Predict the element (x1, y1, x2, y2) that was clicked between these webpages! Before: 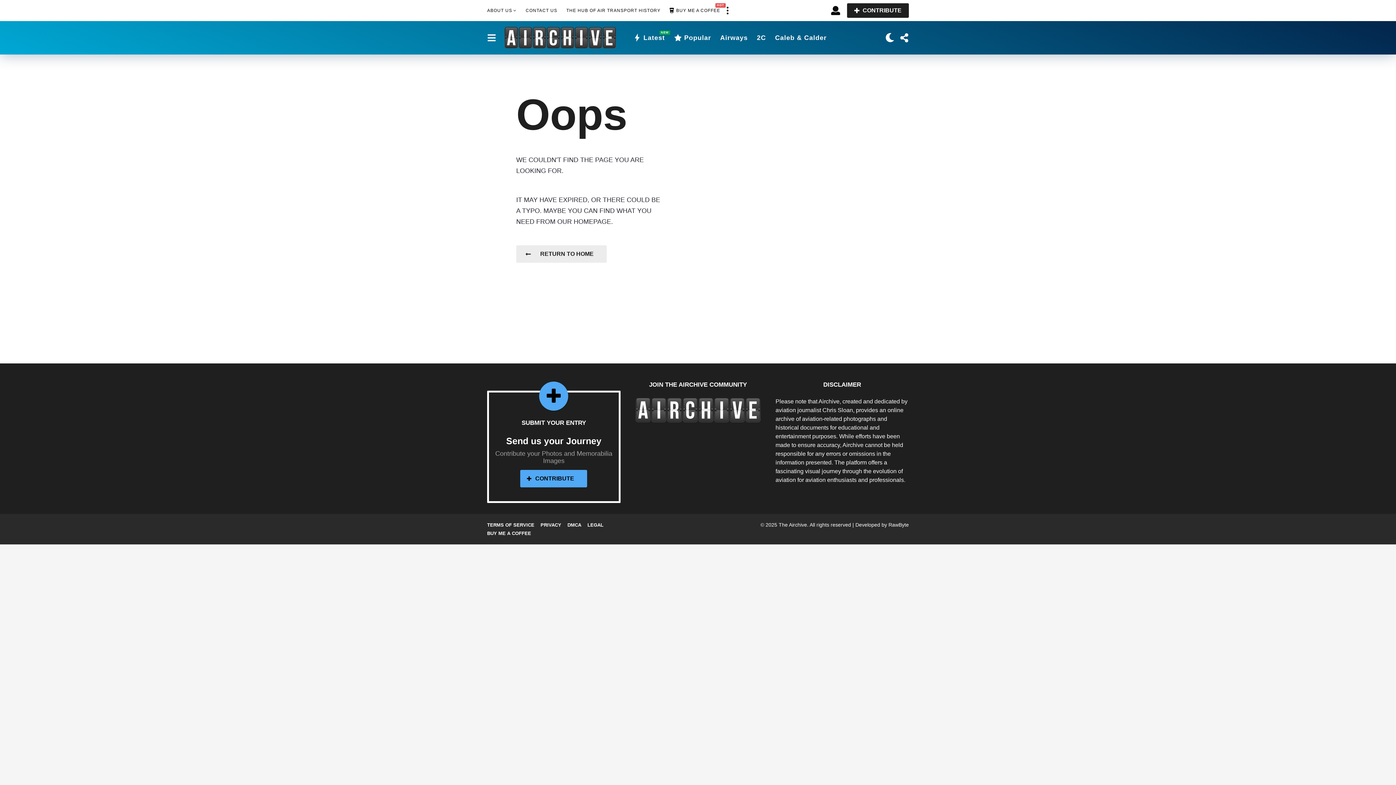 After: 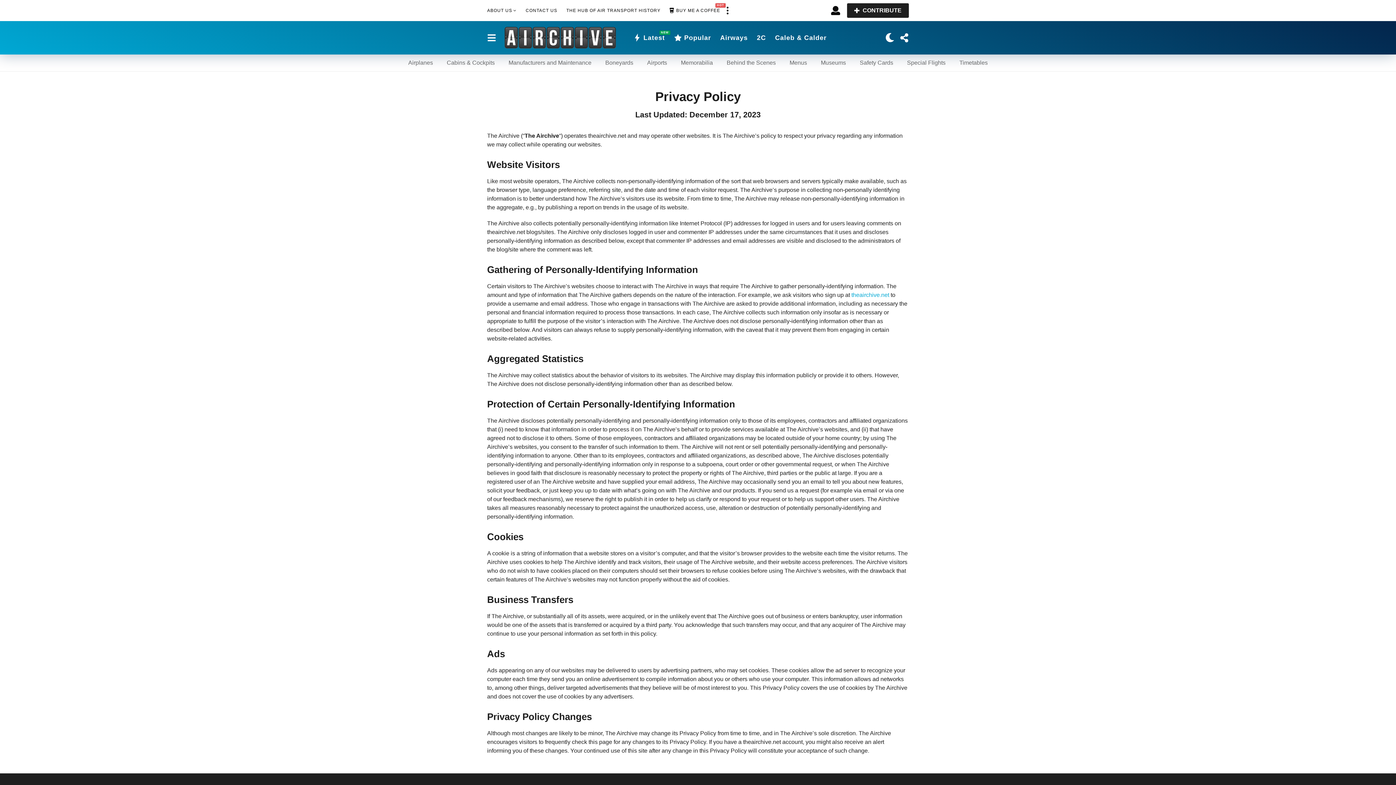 Action: label: PRIVACY bbox: (540, 522, 561, 528)